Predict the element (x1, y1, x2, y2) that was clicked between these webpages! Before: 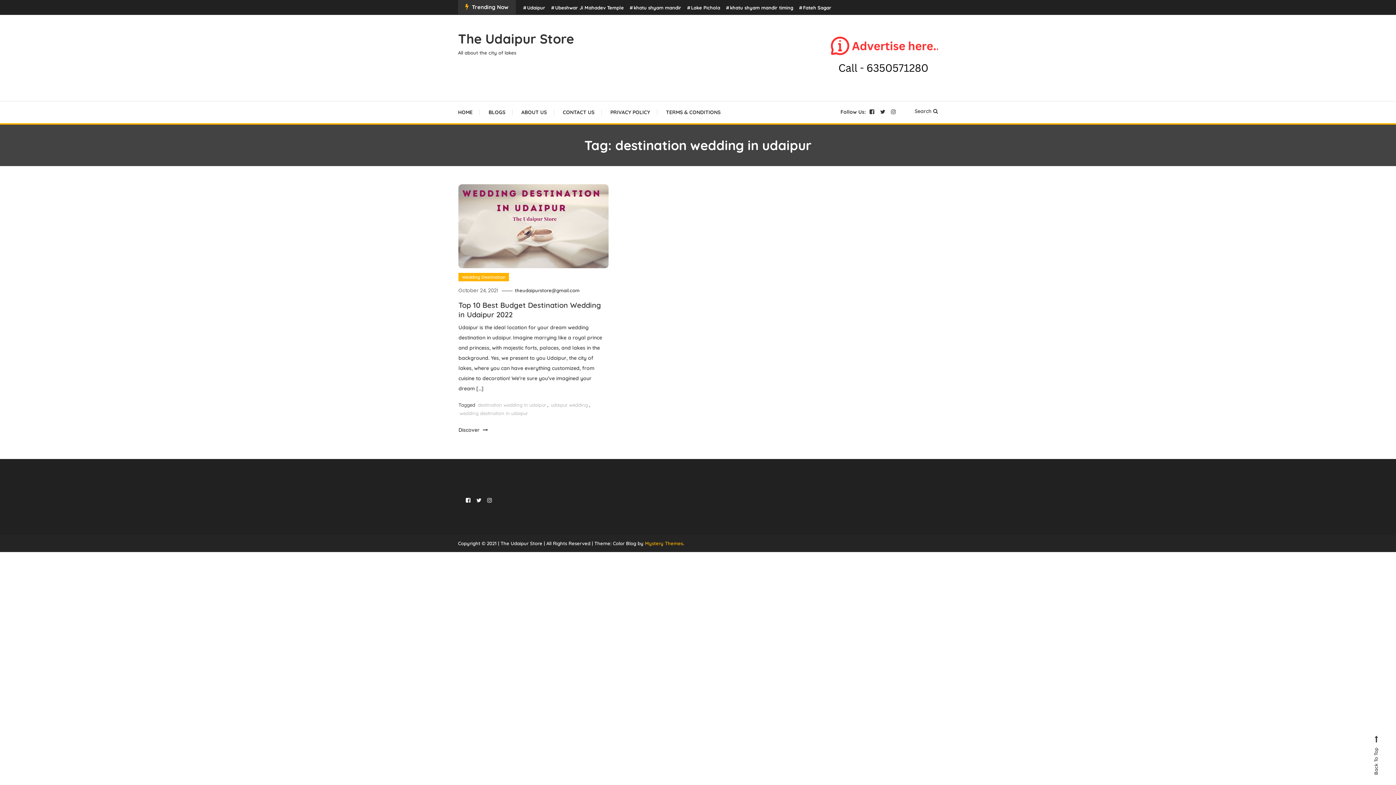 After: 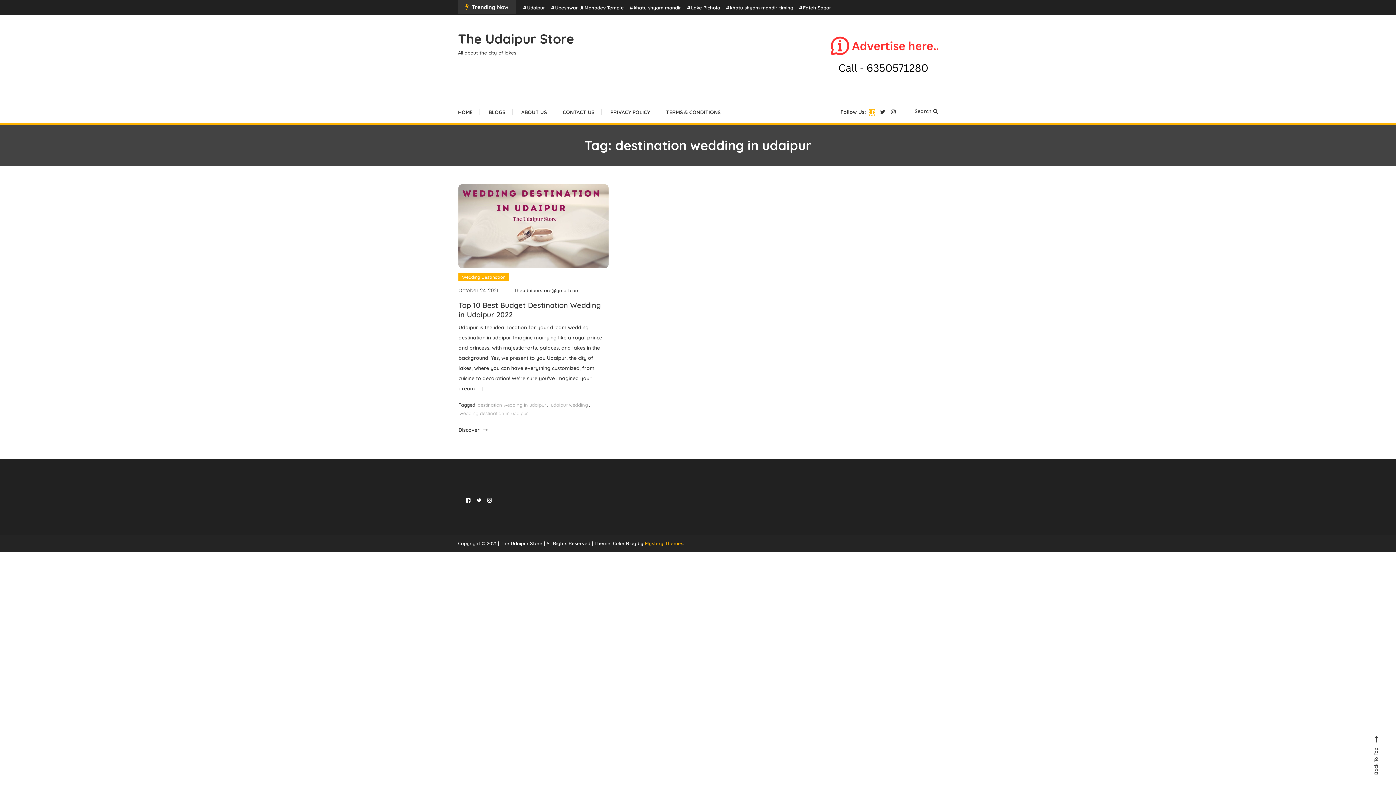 Action: bbox: (869, 108, 874, 115)